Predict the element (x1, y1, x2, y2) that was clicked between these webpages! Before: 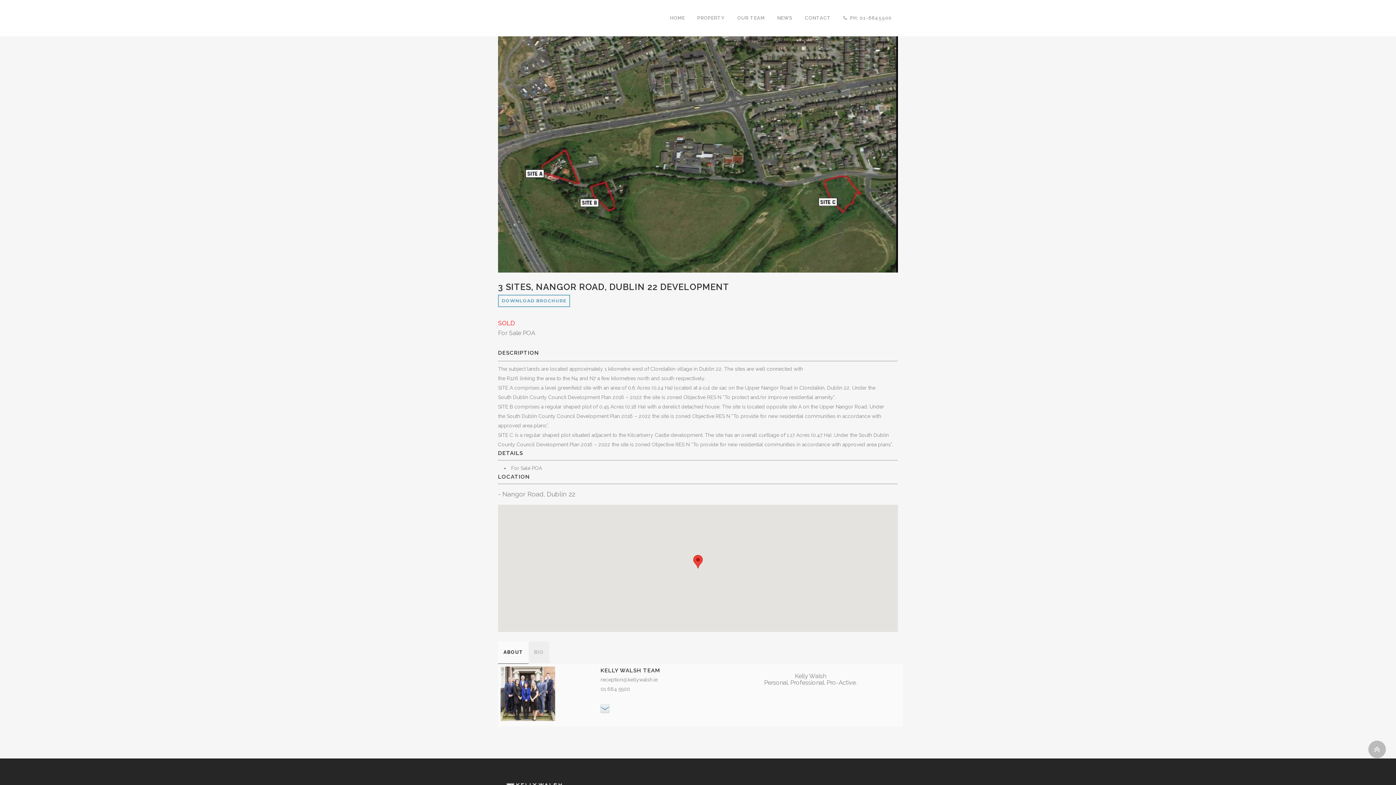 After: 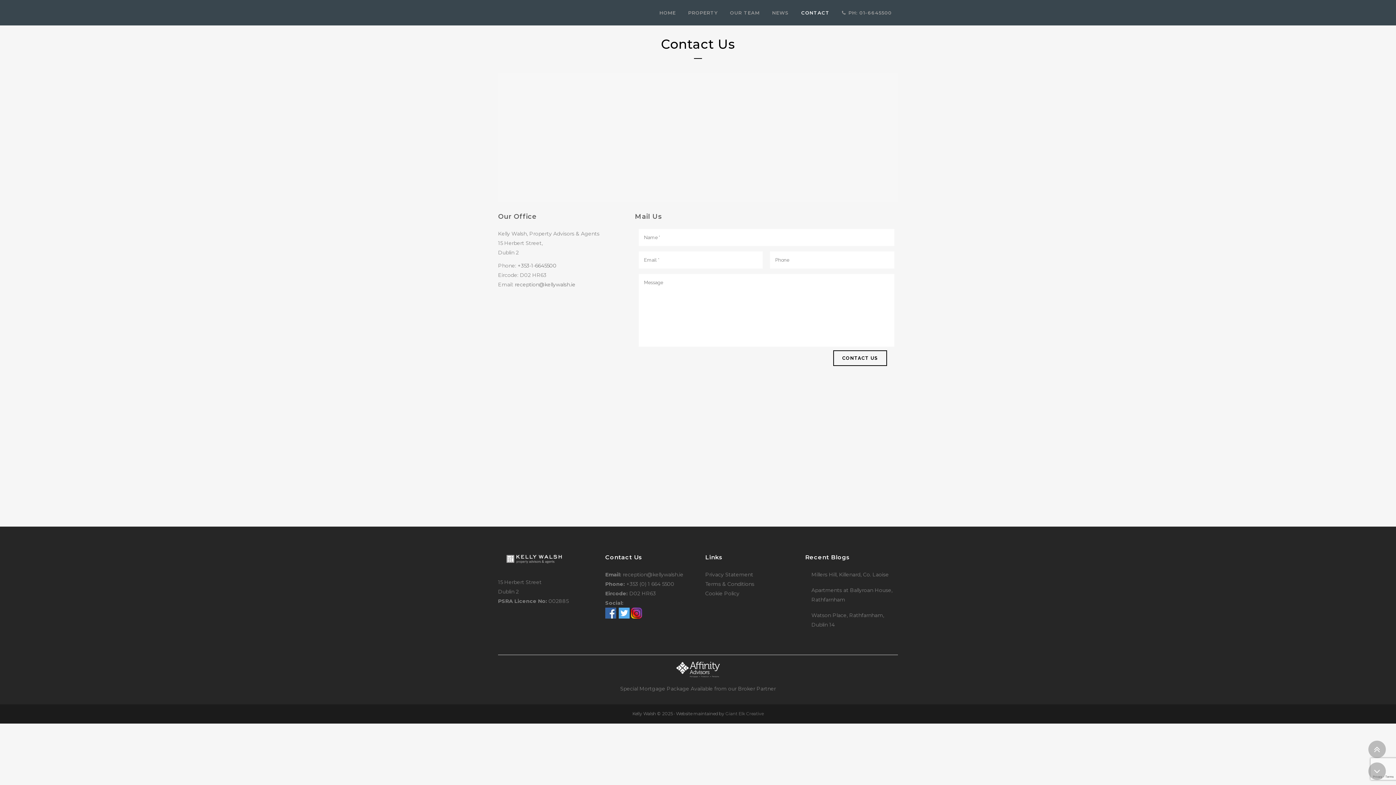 Action: bbox: (798, 0, 837, 36) label: CONTACT